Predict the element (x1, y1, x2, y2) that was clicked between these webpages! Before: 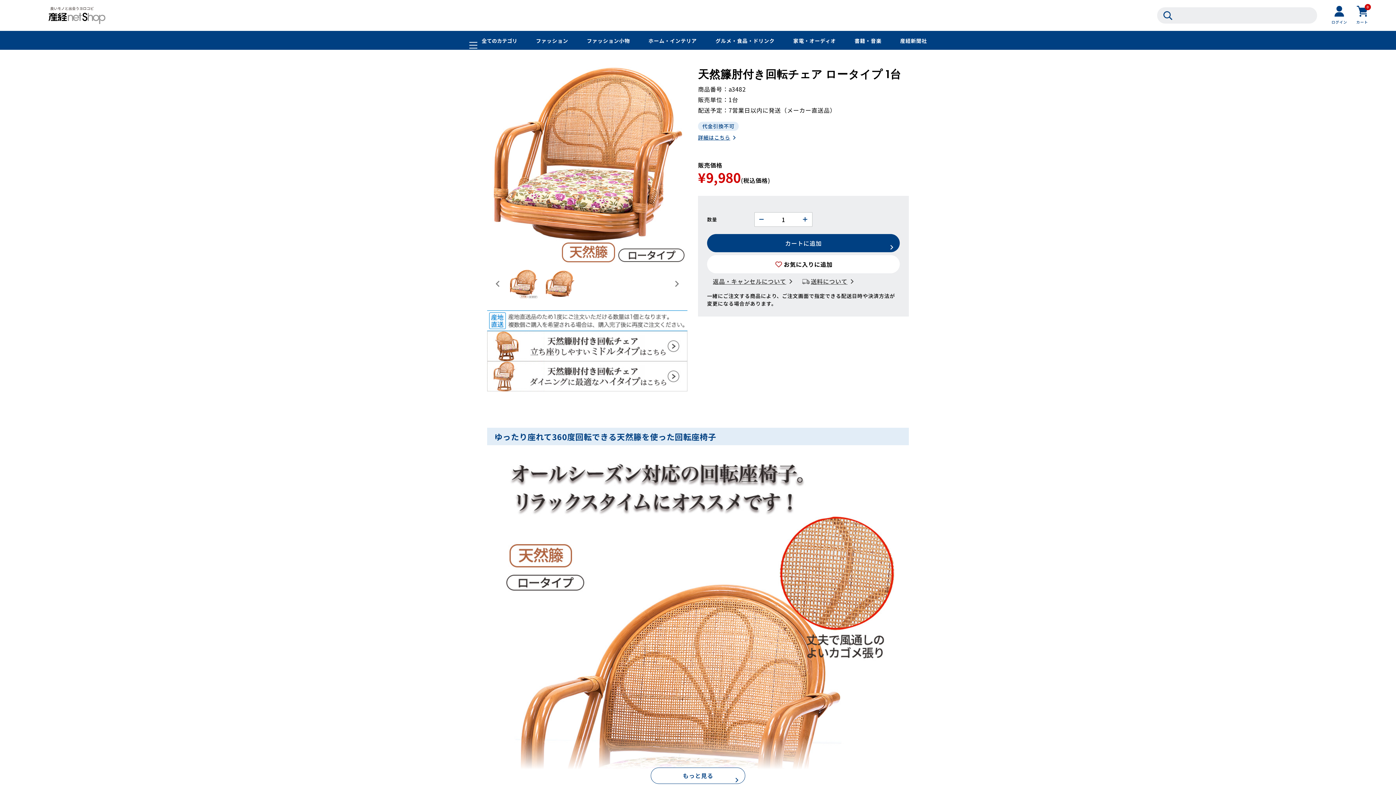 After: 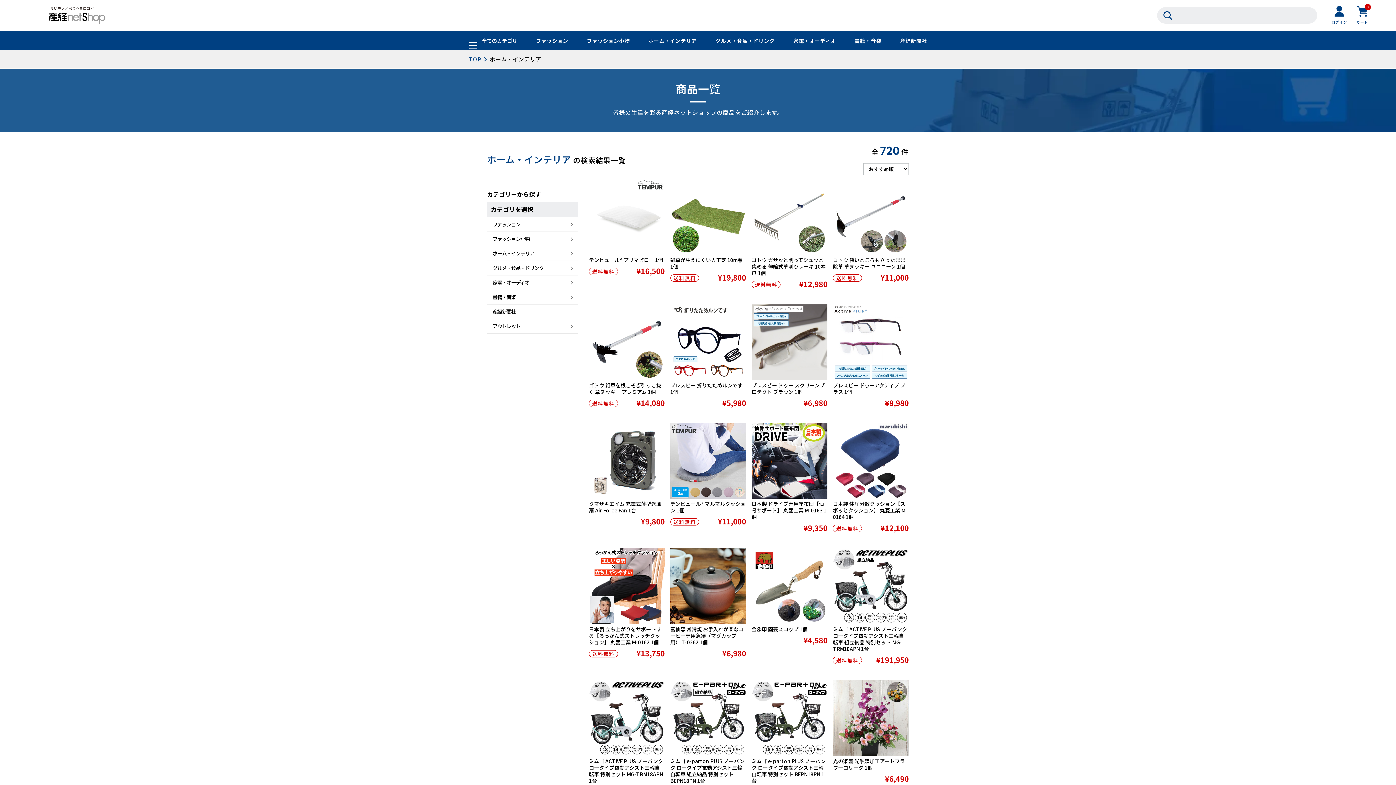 Action: bbox: (648, 37, 697, 44) label: ホーム・インテリア